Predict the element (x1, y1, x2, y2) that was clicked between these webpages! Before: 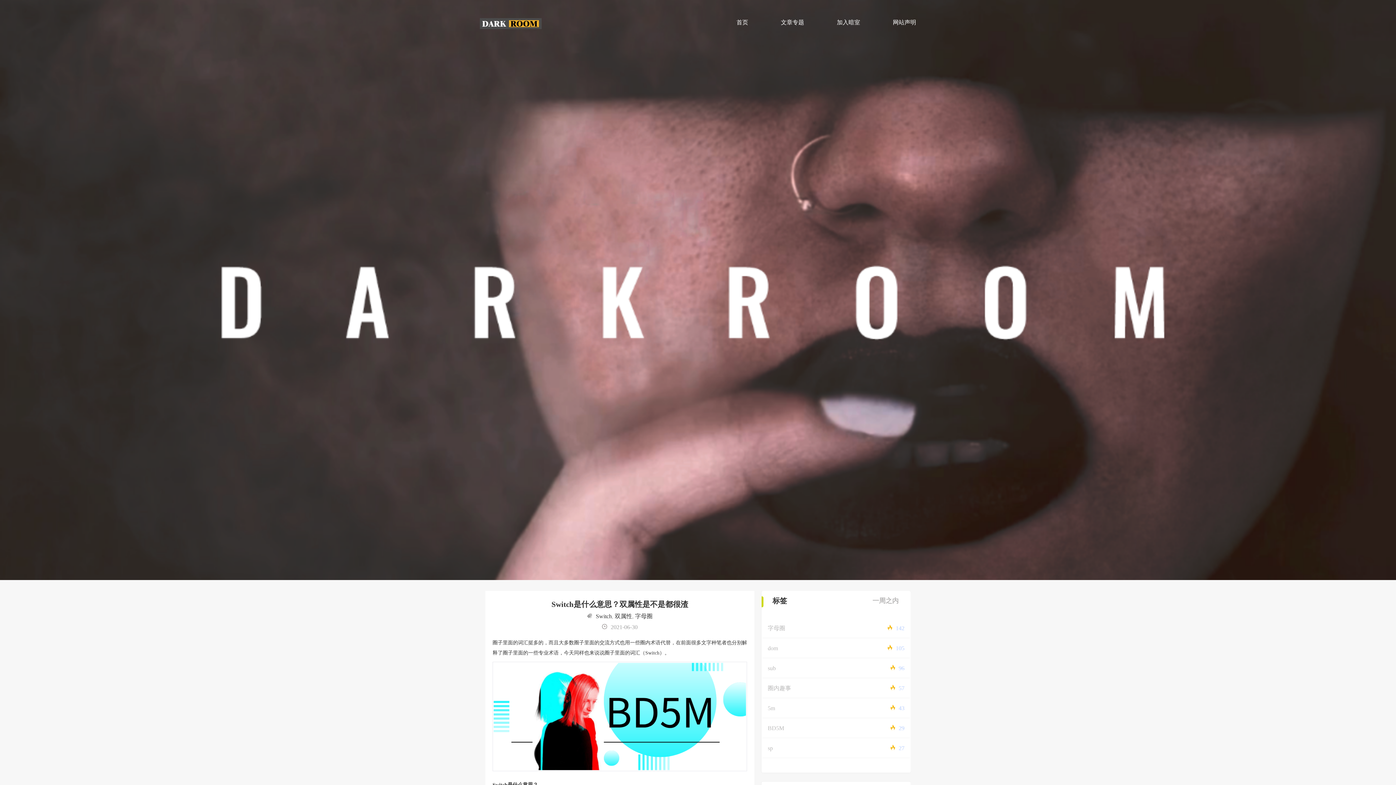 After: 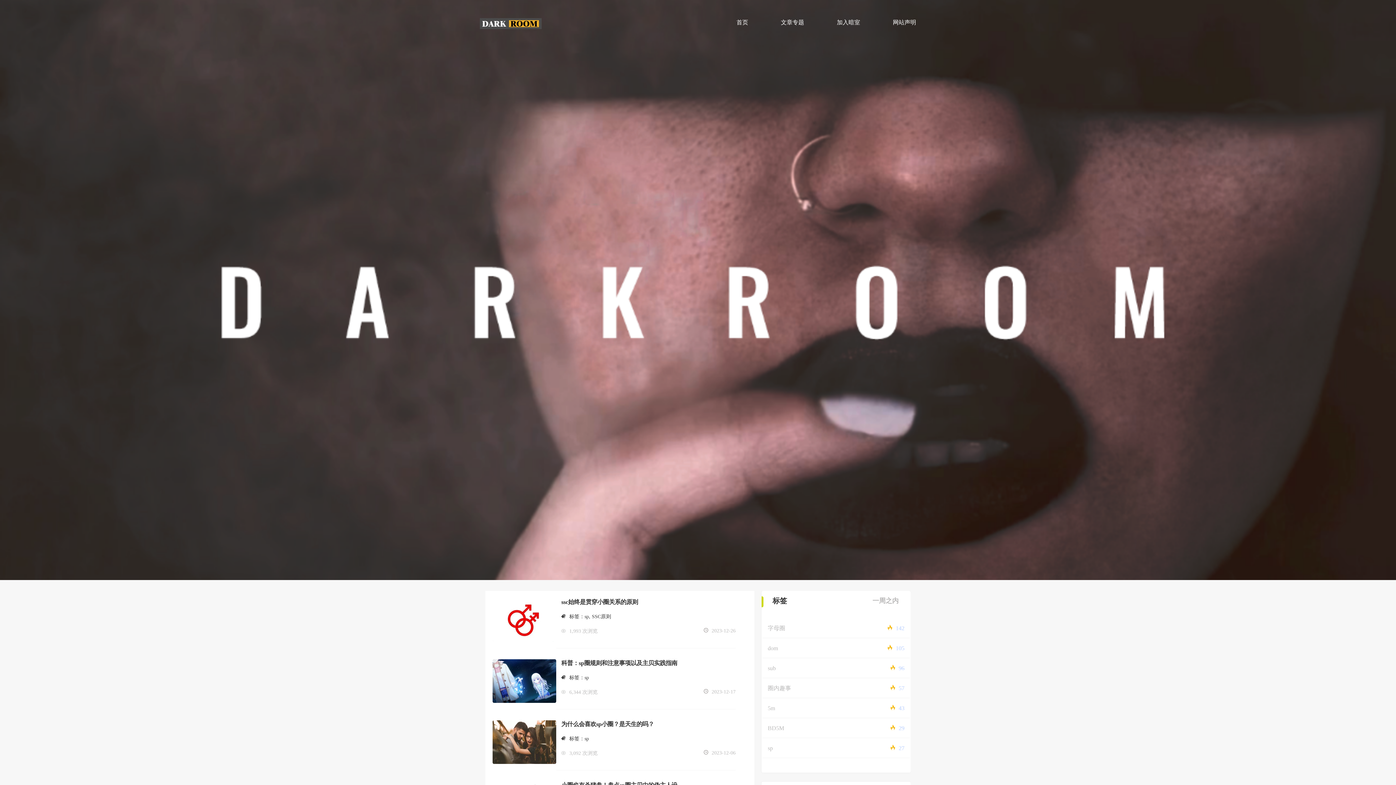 Action: bbox: (762, 742, 851, 754) label: sp